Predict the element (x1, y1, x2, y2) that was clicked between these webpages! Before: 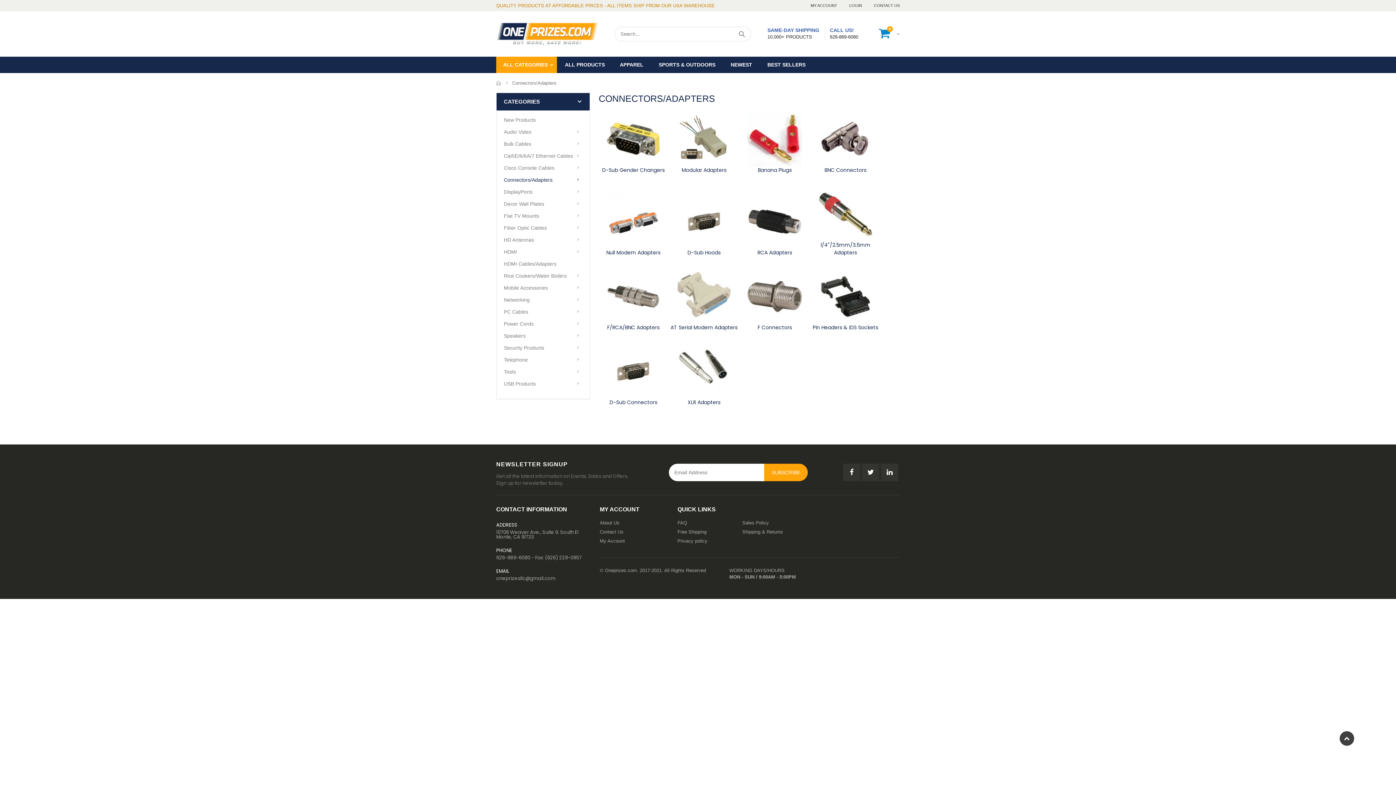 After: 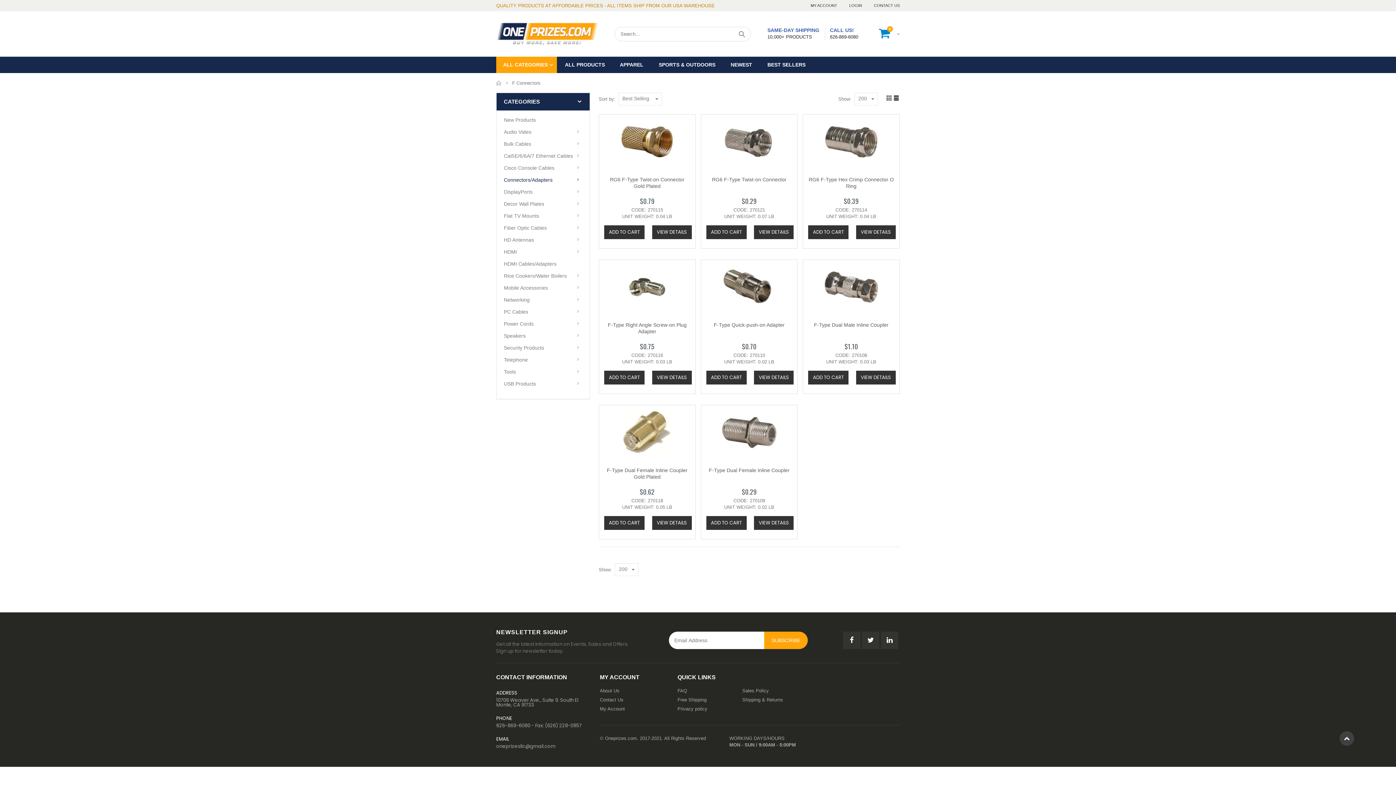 Action: bbox: (747, 293, 802, 299)